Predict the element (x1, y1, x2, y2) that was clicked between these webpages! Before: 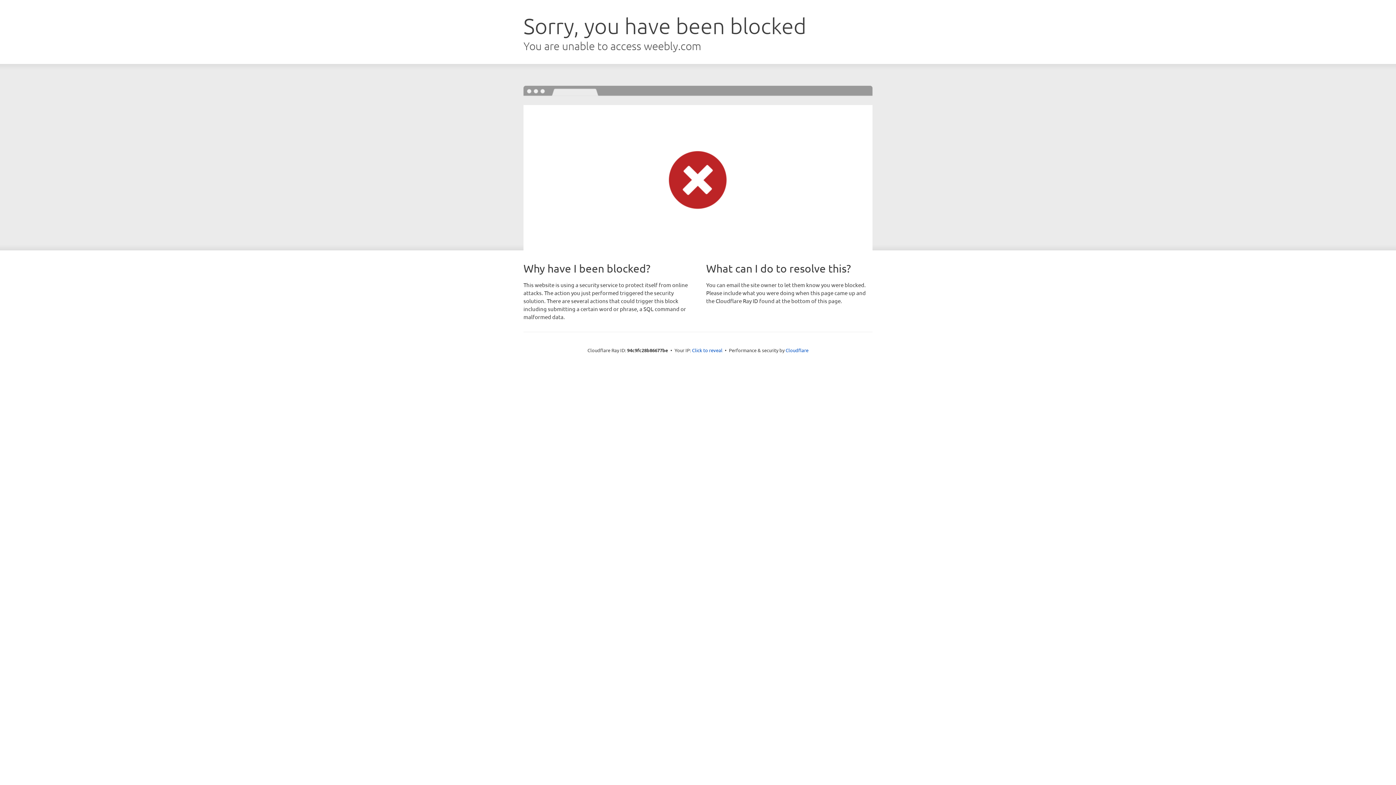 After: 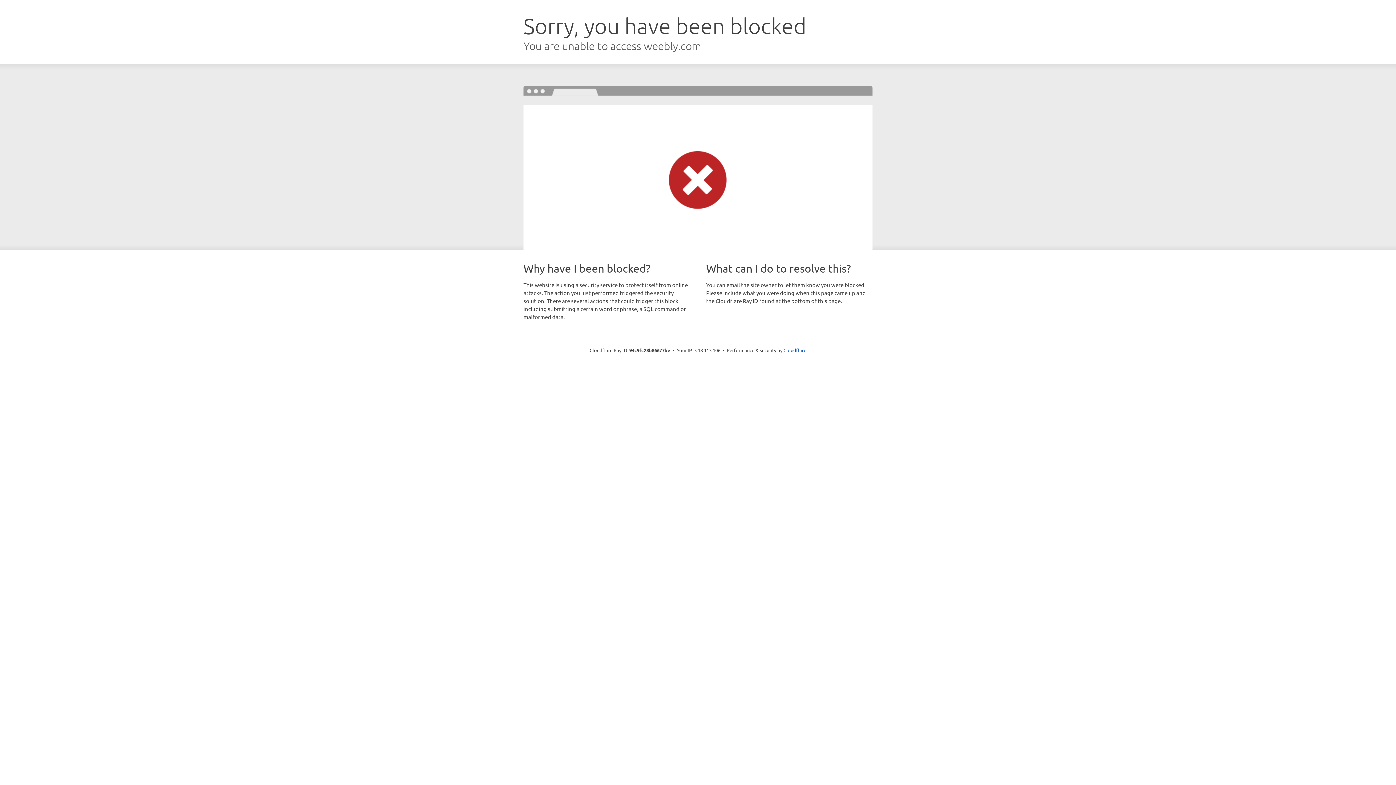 Action: label: Click to reveal bbox: (692, 346, 722, 353)